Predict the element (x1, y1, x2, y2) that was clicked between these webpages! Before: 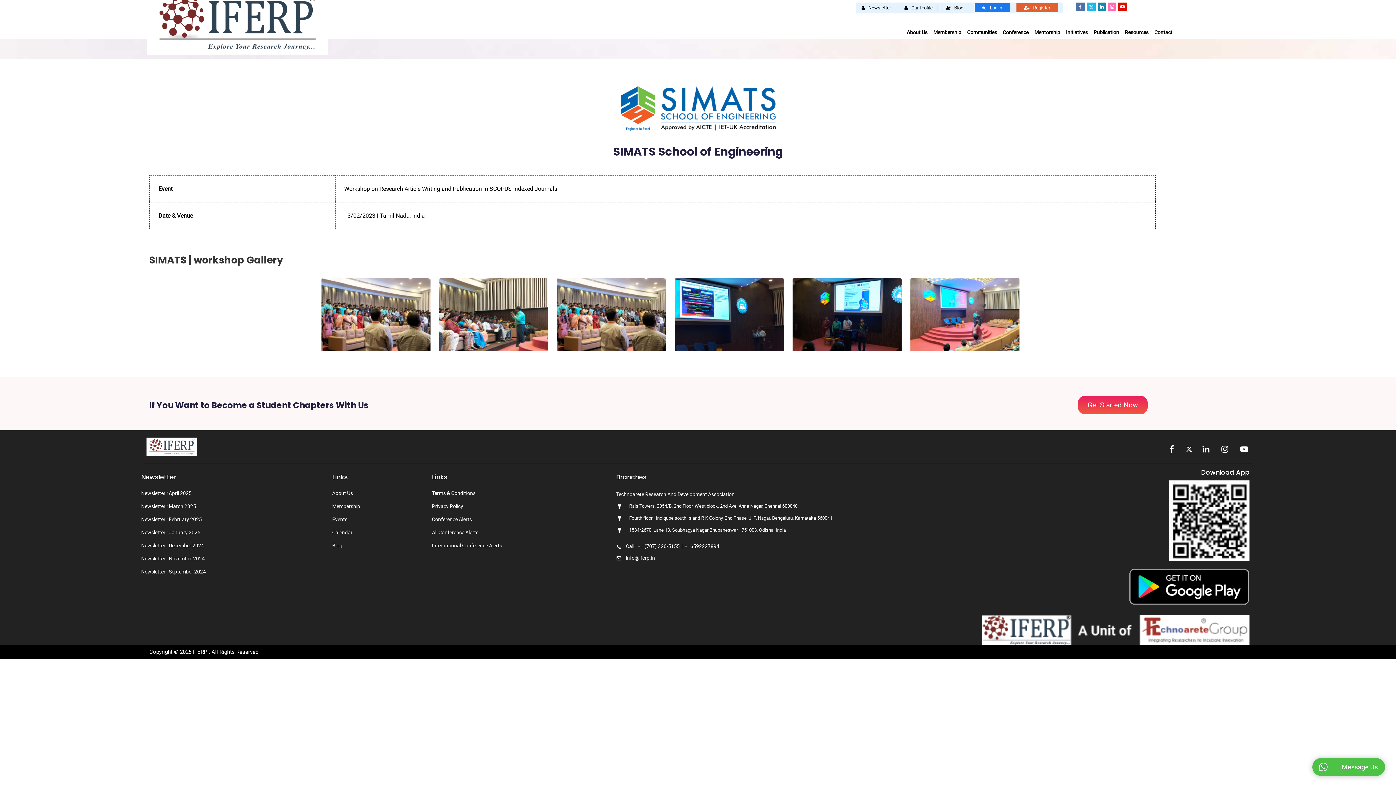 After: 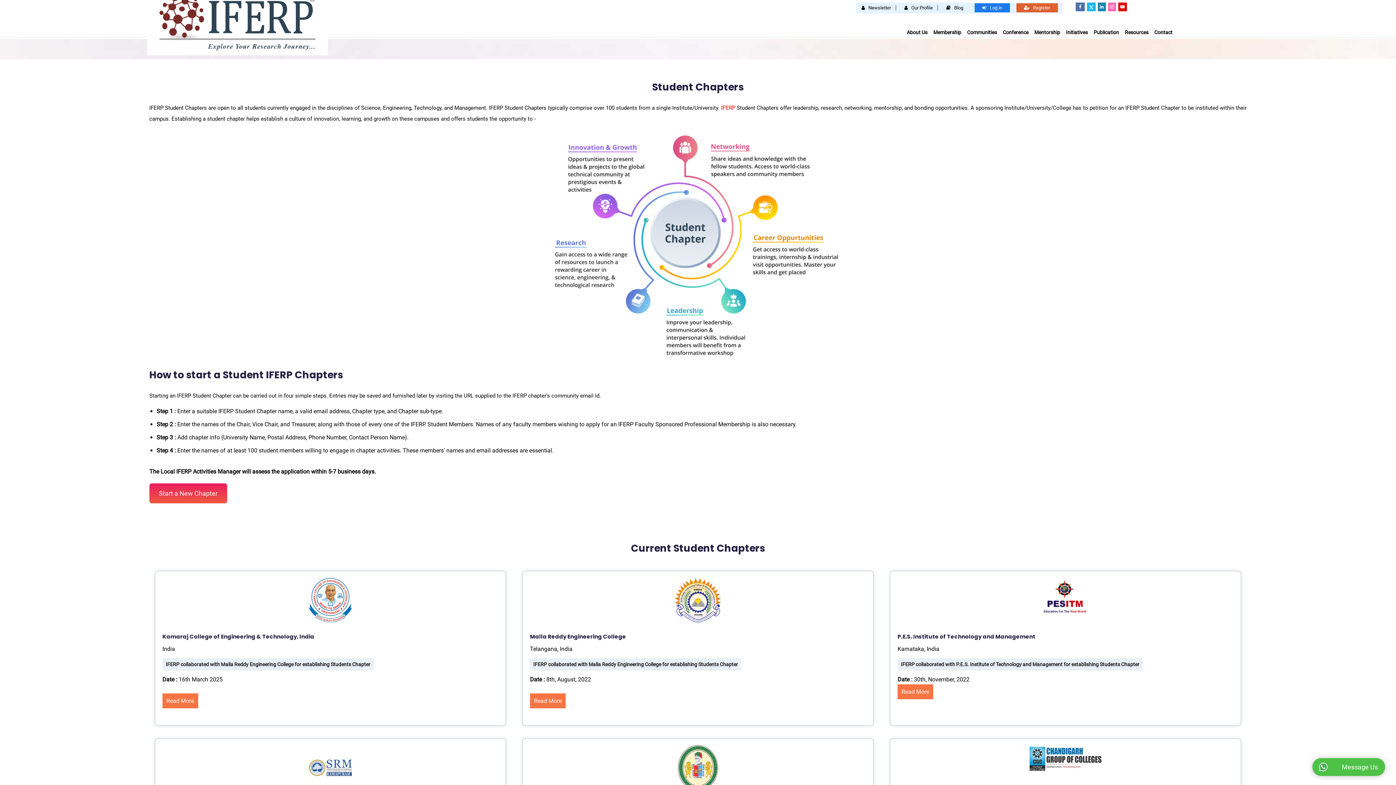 Action: bbox: (1078, 396, 1147, 414) label: Get Started Now